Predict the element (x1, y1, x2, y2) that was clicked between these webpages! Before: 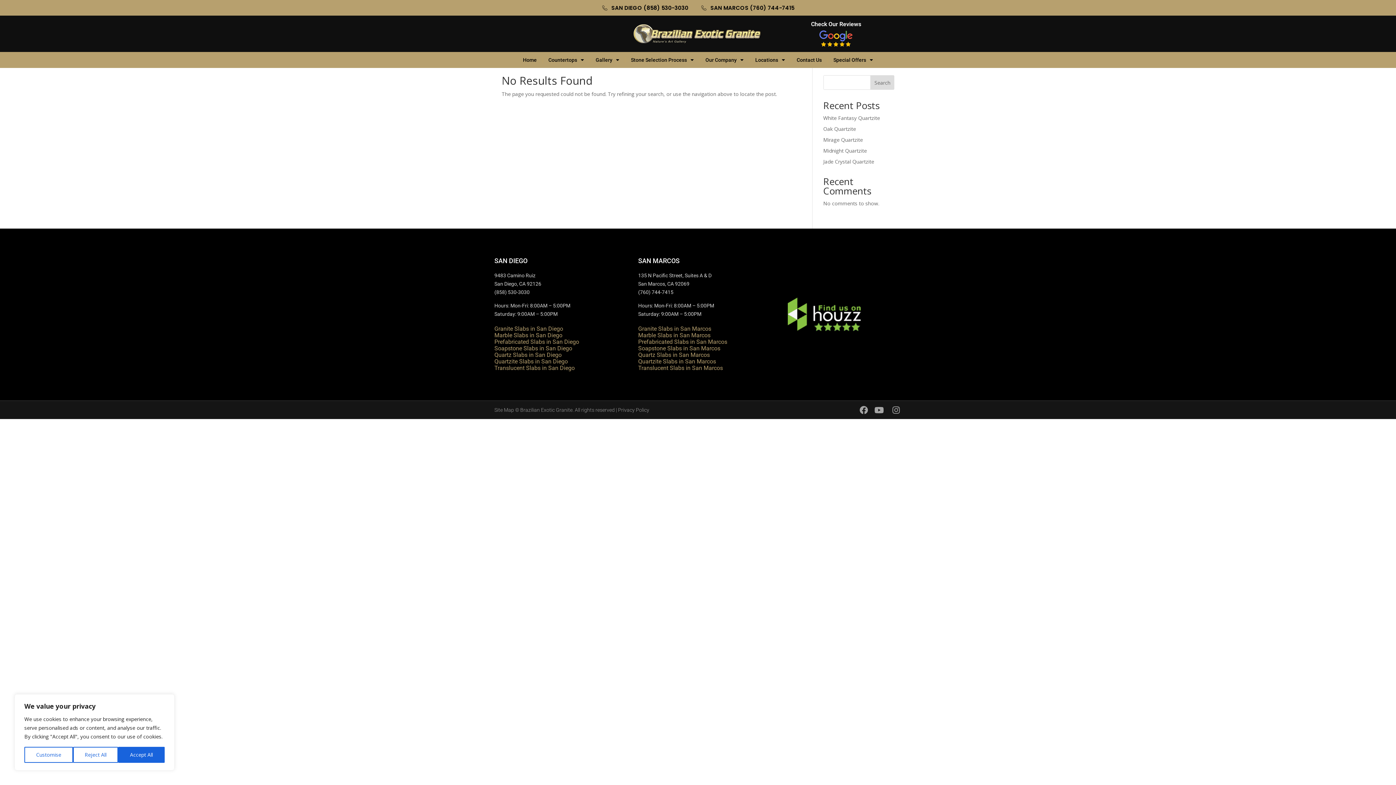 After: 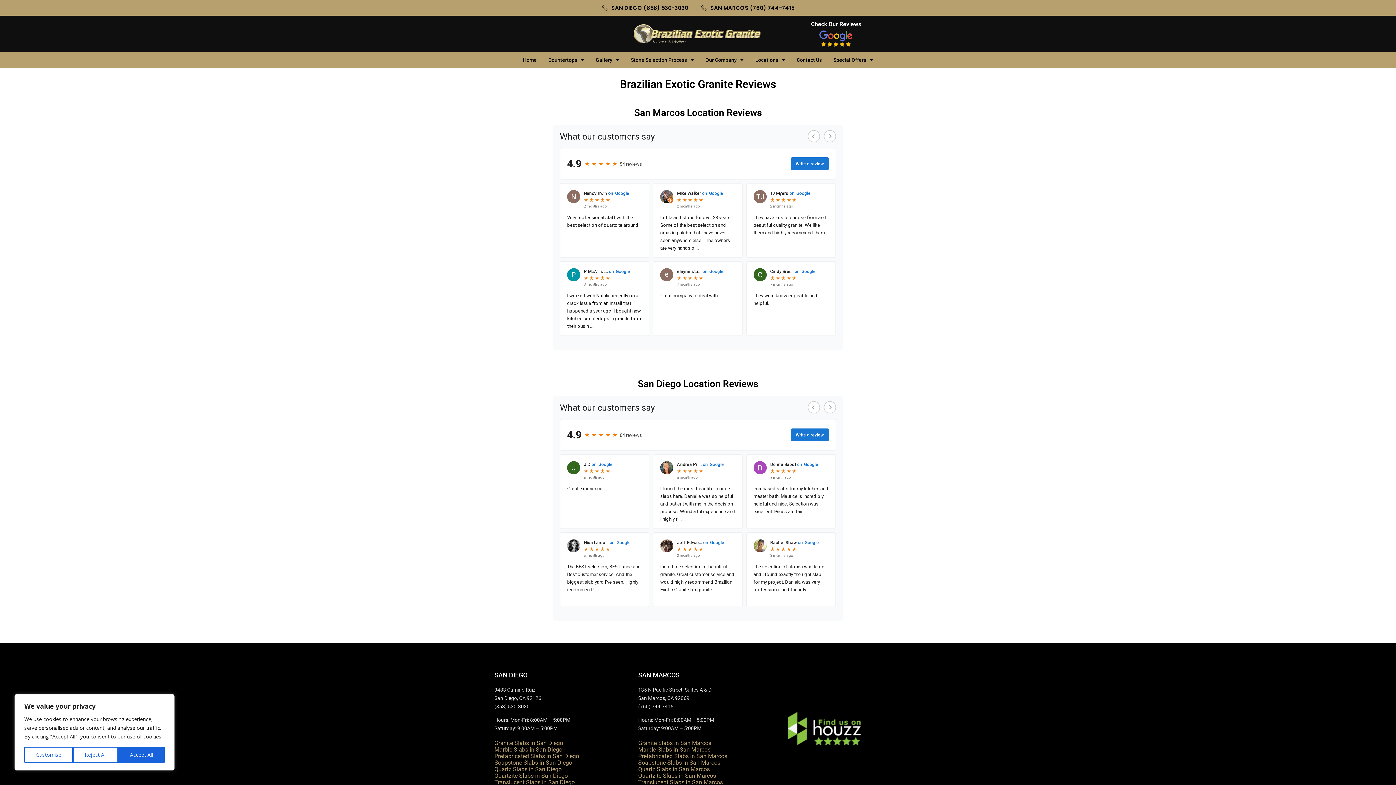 Action: label: Check Our Reviews bbox: (811, 20, 861, 27)